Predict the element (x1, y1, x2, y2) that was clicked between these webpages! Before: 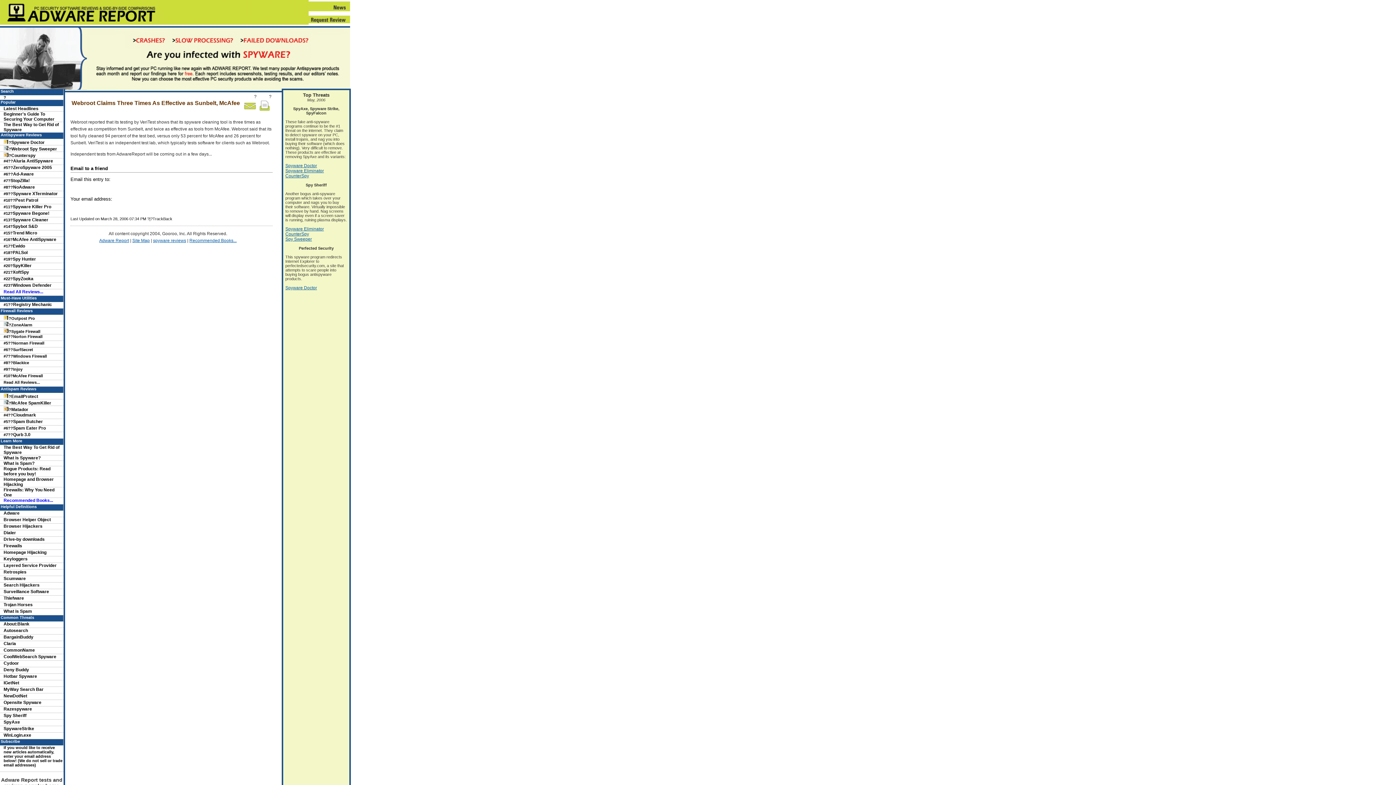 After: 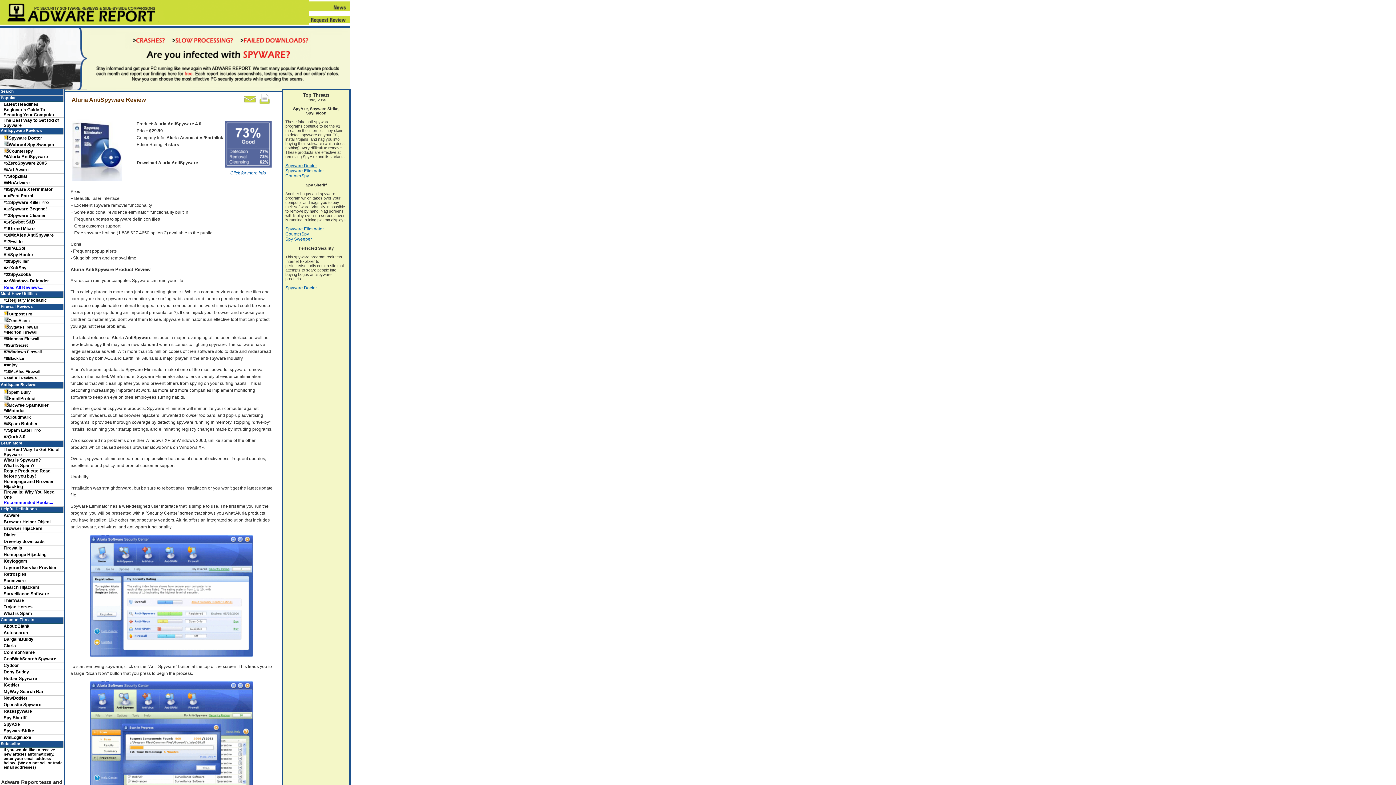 Action: bbox: (285, 226, 324, 231) label: Spyware Eliminator